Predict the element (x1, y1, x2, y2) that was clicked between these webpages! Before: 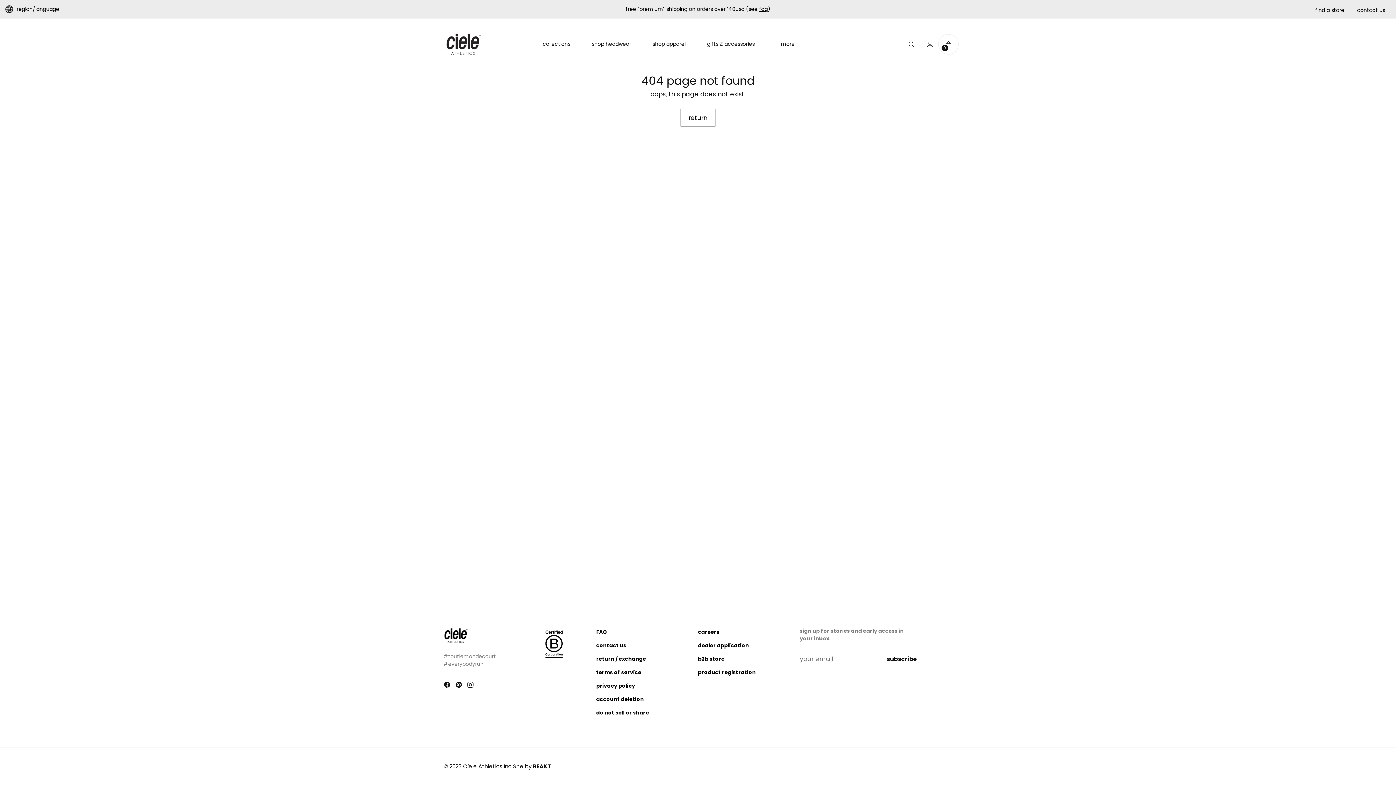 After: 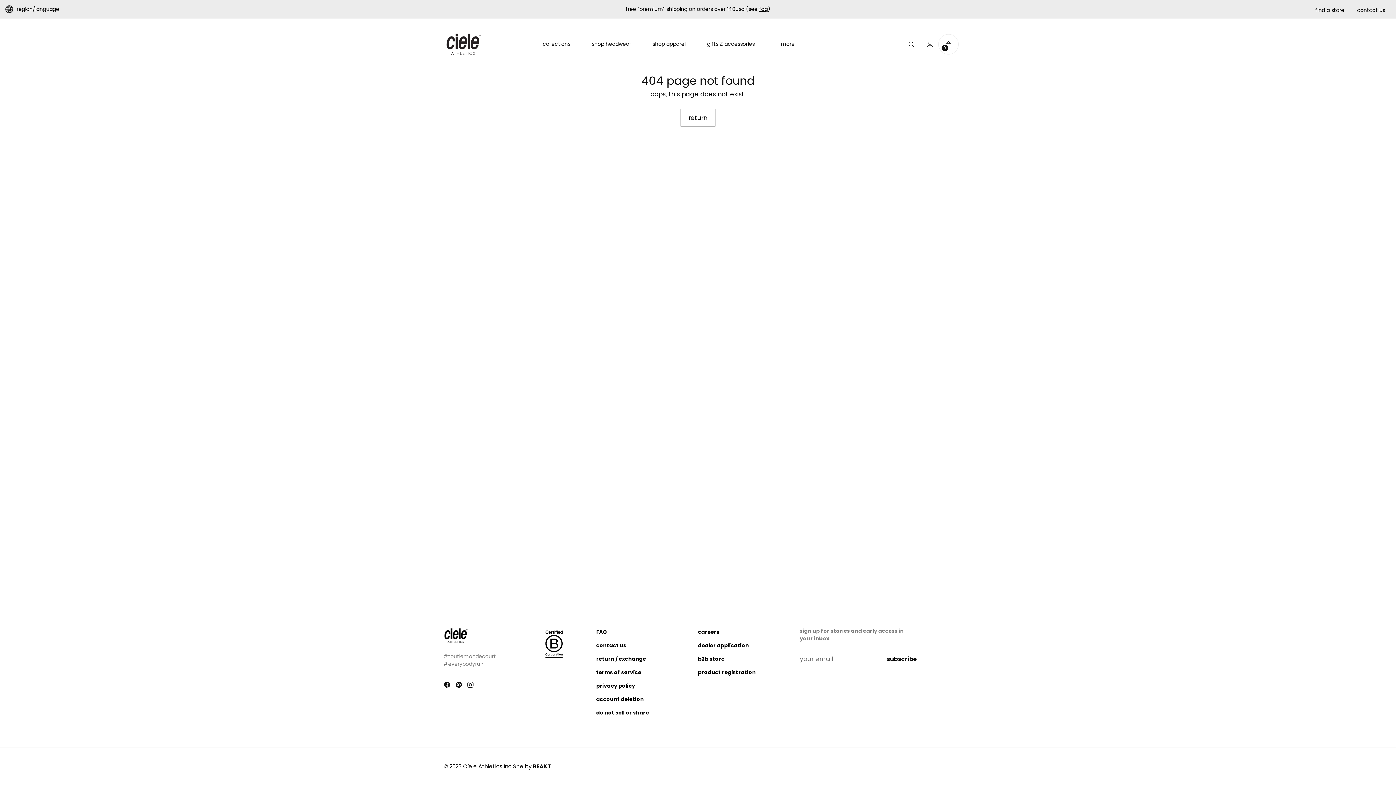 Action: bbox: (592, 36, 631, 52) label: shop headwear